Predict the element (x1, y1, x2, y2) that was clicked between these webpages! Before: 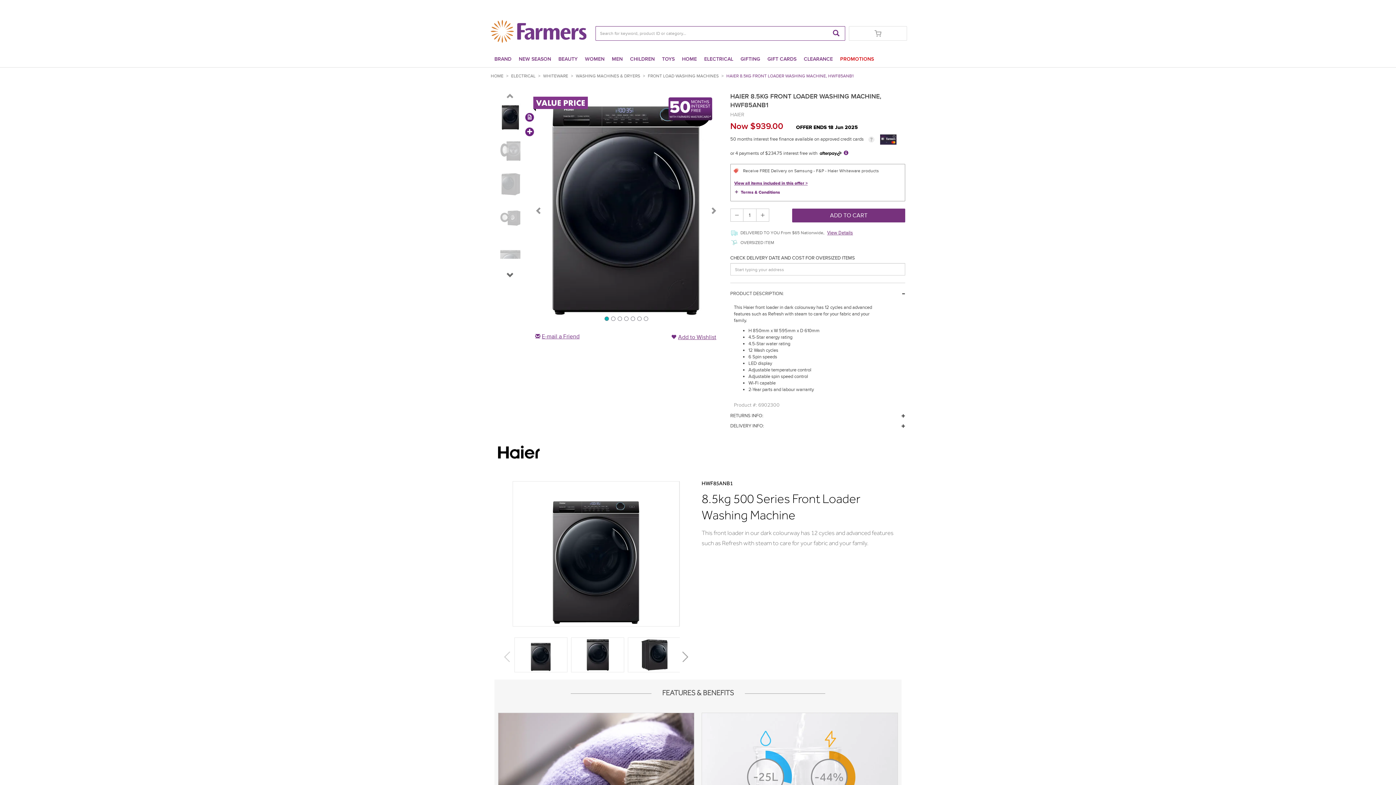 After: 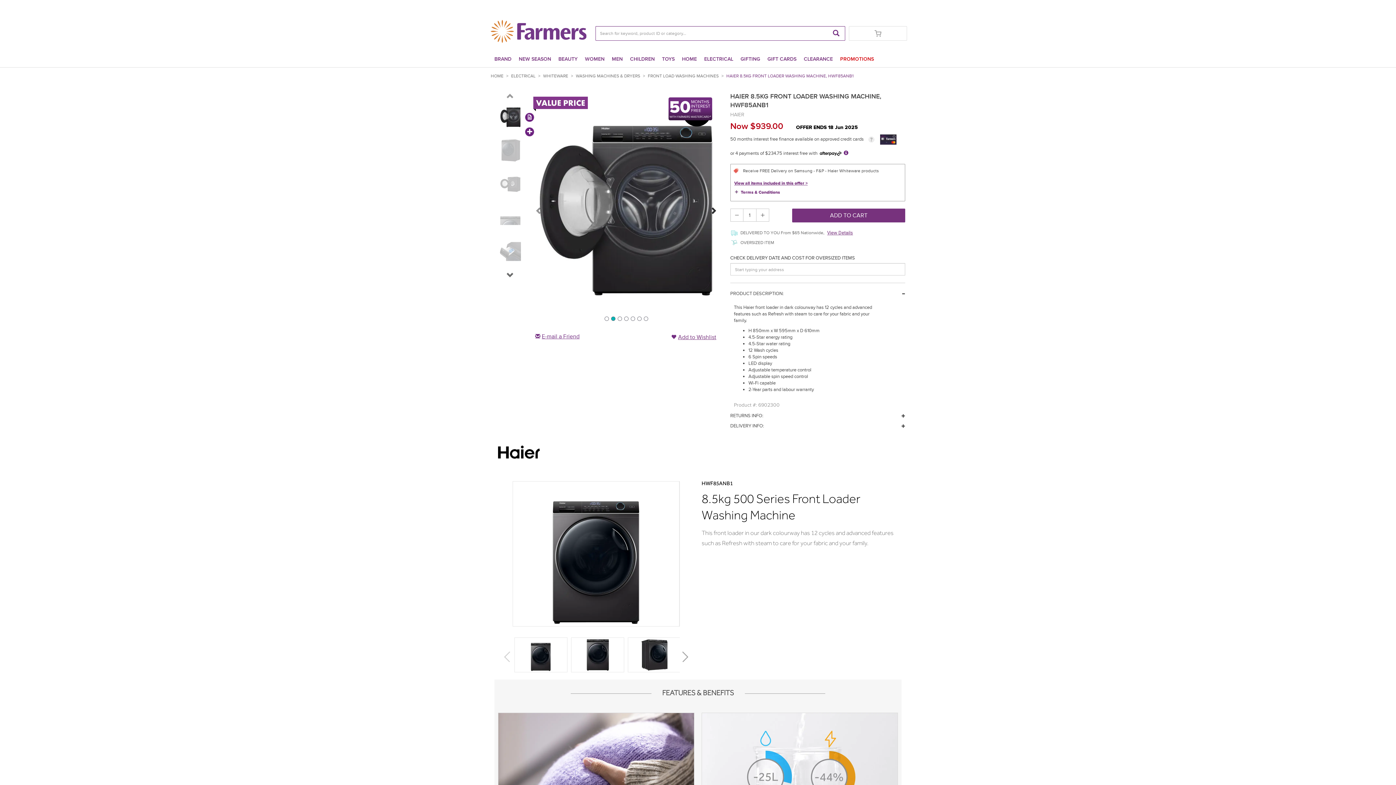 Action: label: Next bbox: (709, 92, 717, 329)